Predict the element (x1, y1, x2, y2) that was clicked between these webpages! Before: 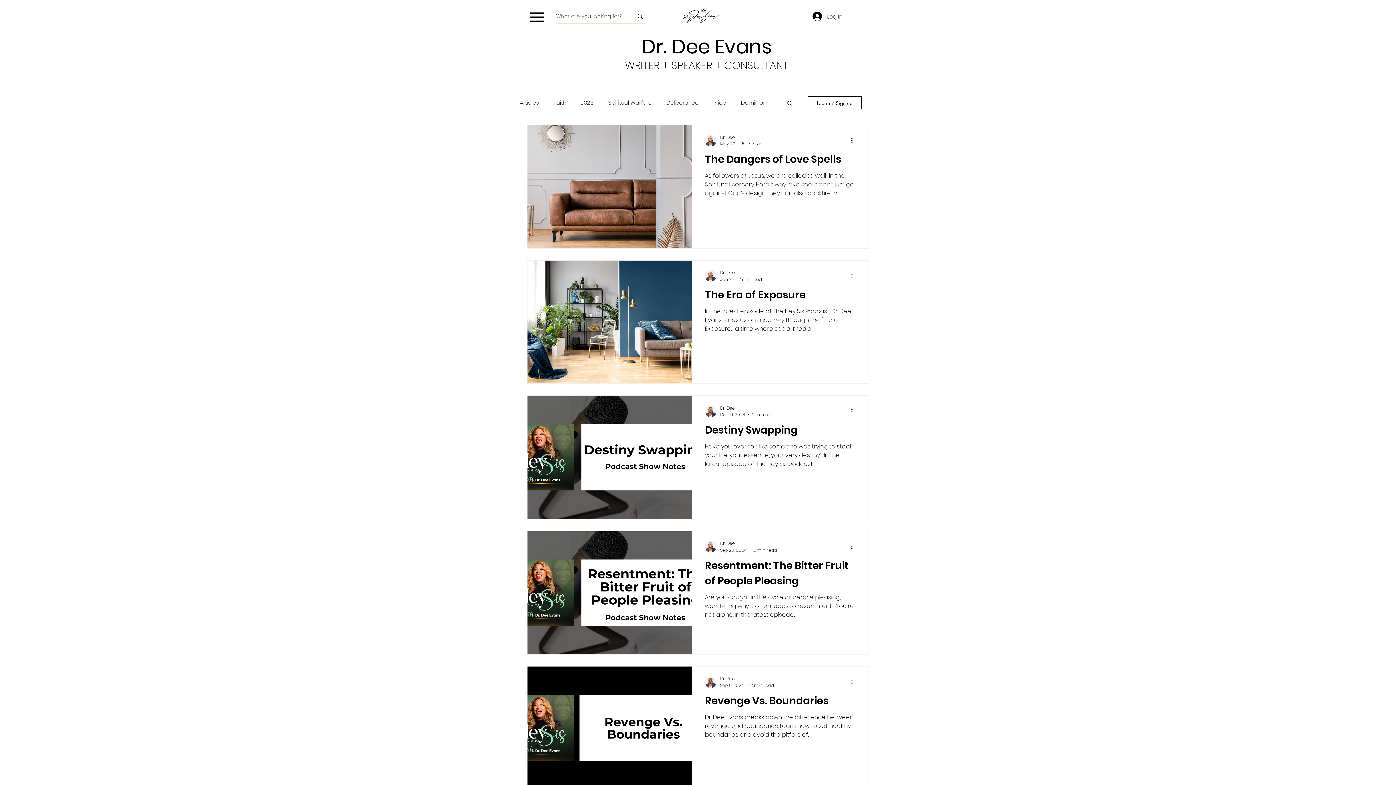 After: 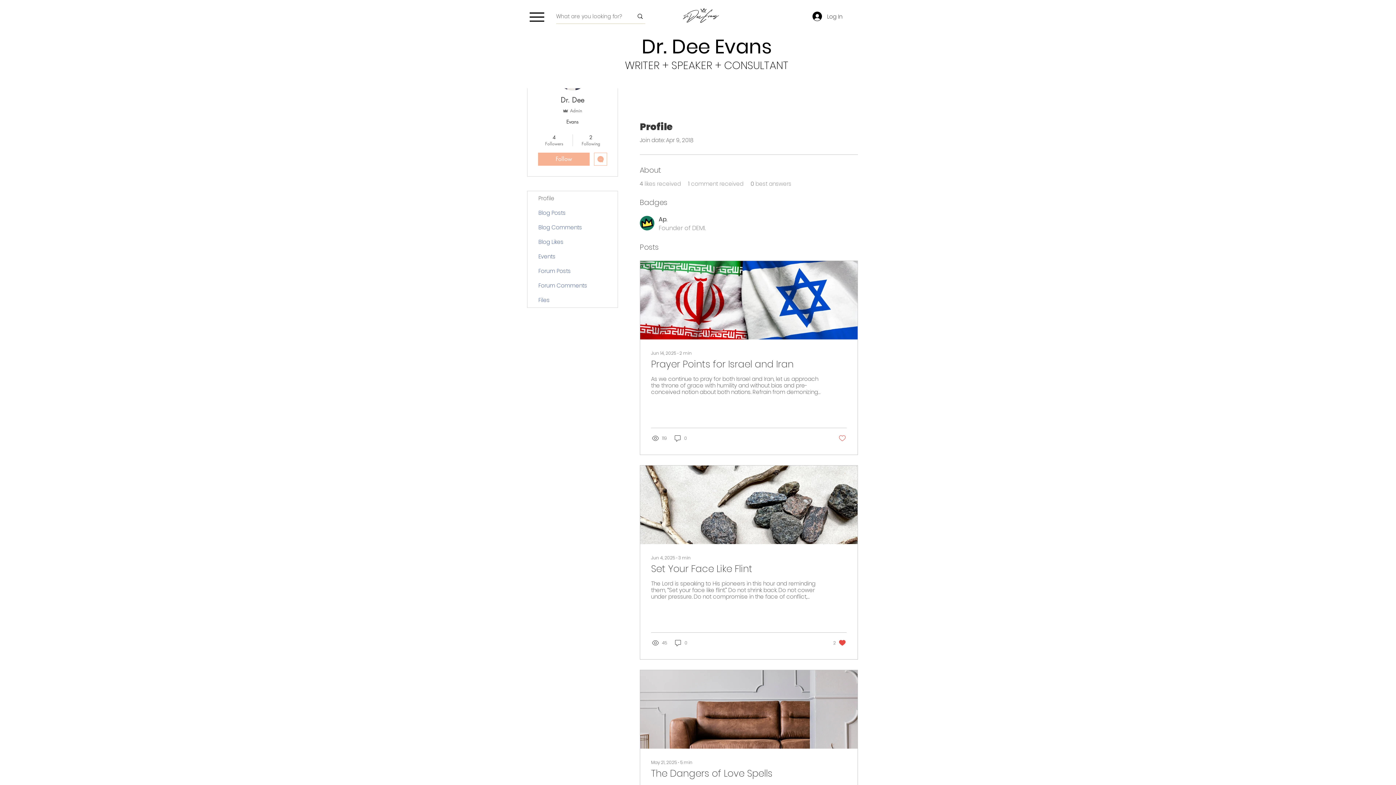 Action: bbox: (705, 541, 716, 552)